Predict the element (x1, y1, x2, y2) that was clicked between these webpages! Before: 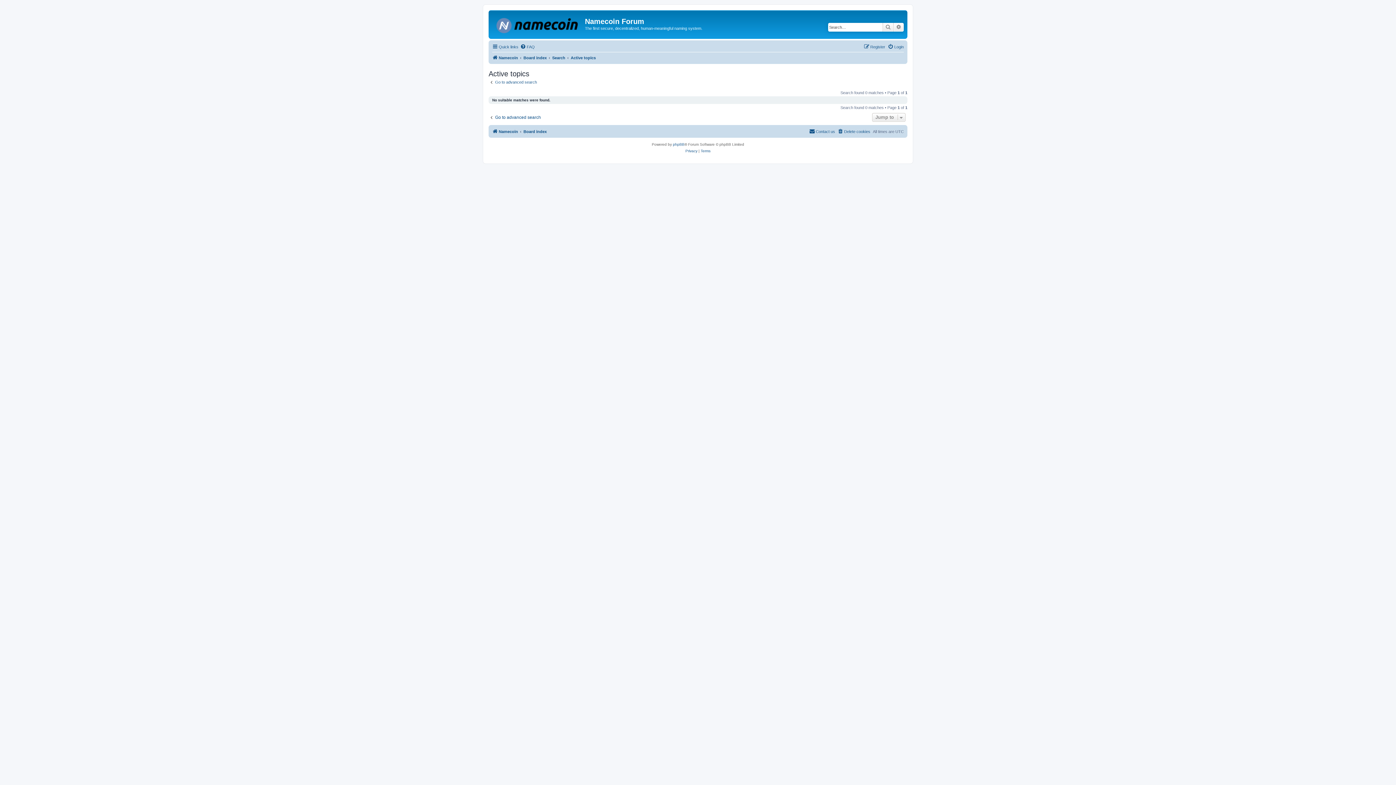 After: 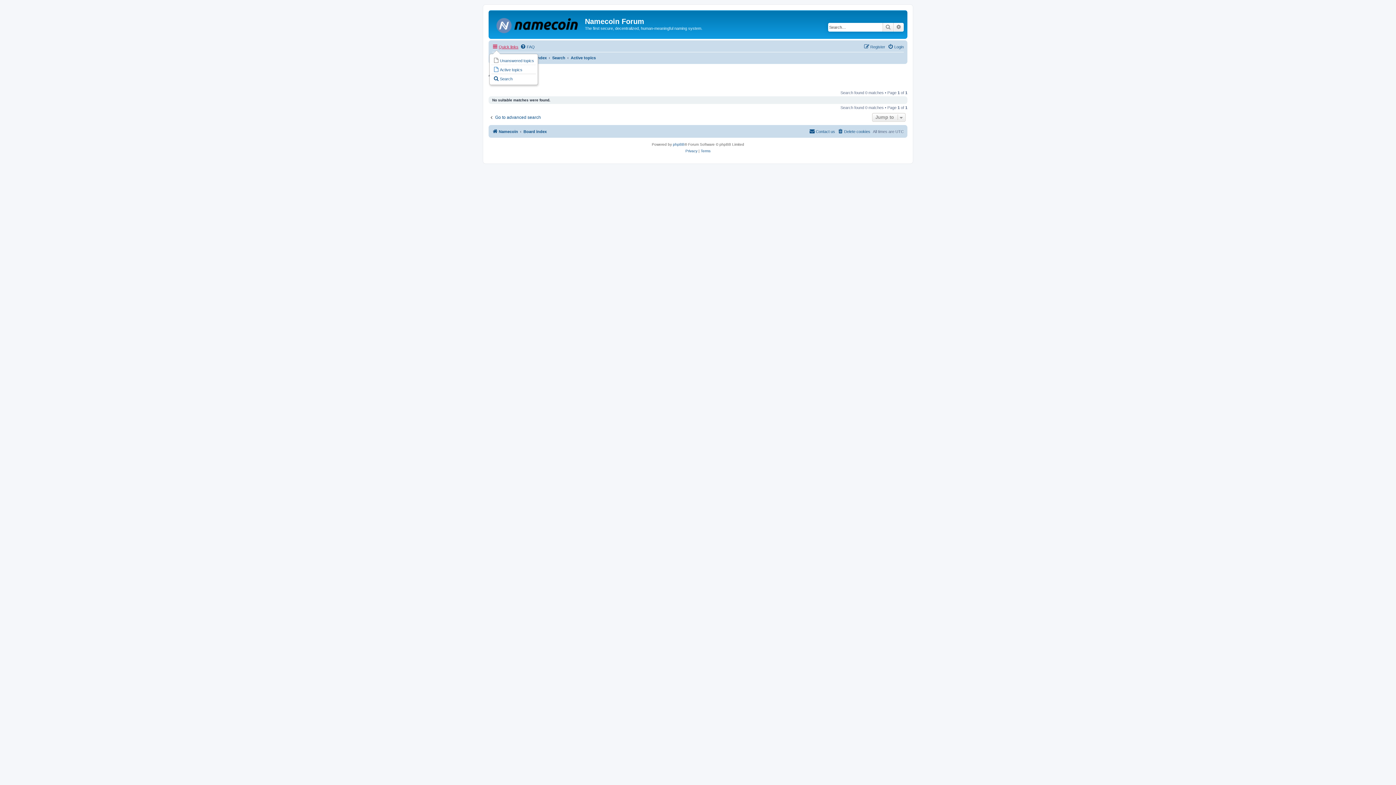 Action: label: Quick links bbox: (492, 42, 518, 51)